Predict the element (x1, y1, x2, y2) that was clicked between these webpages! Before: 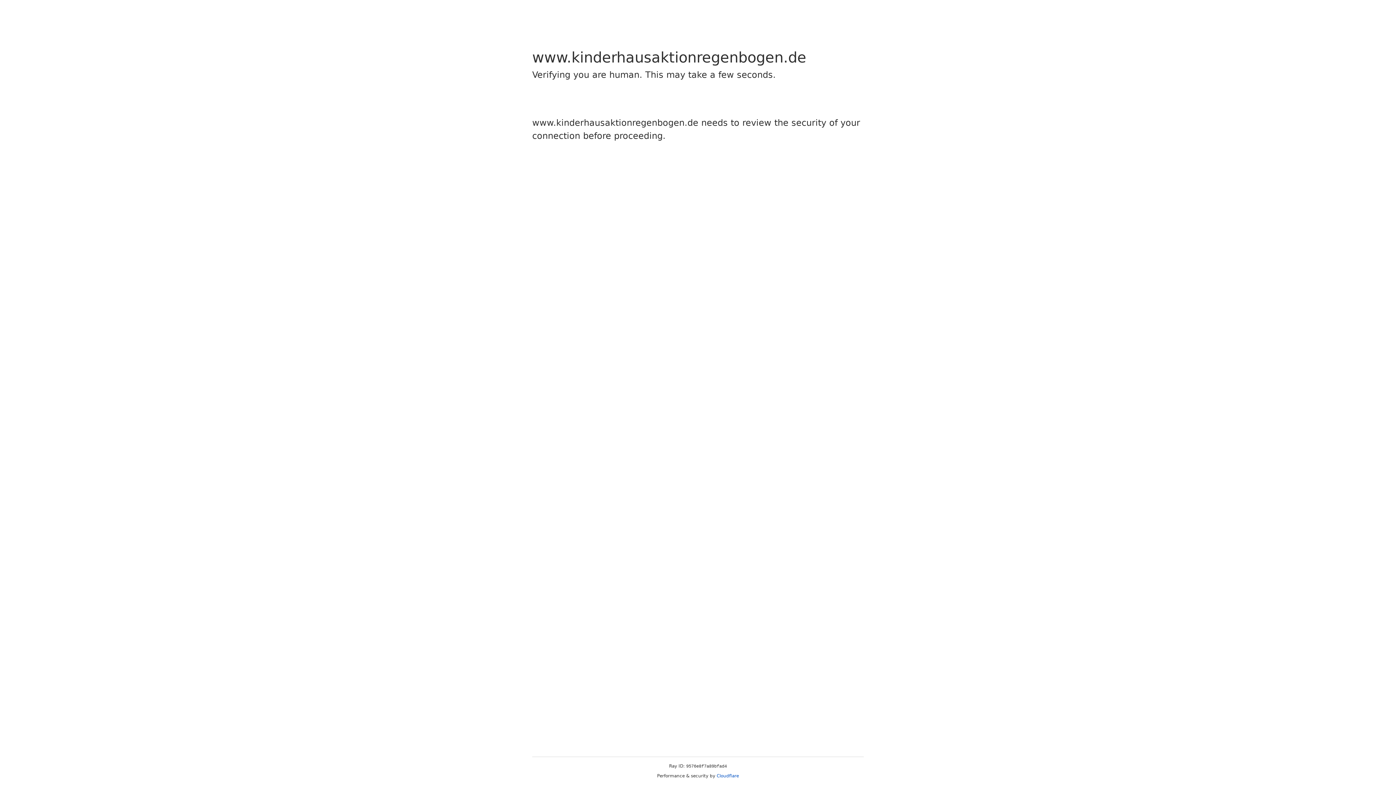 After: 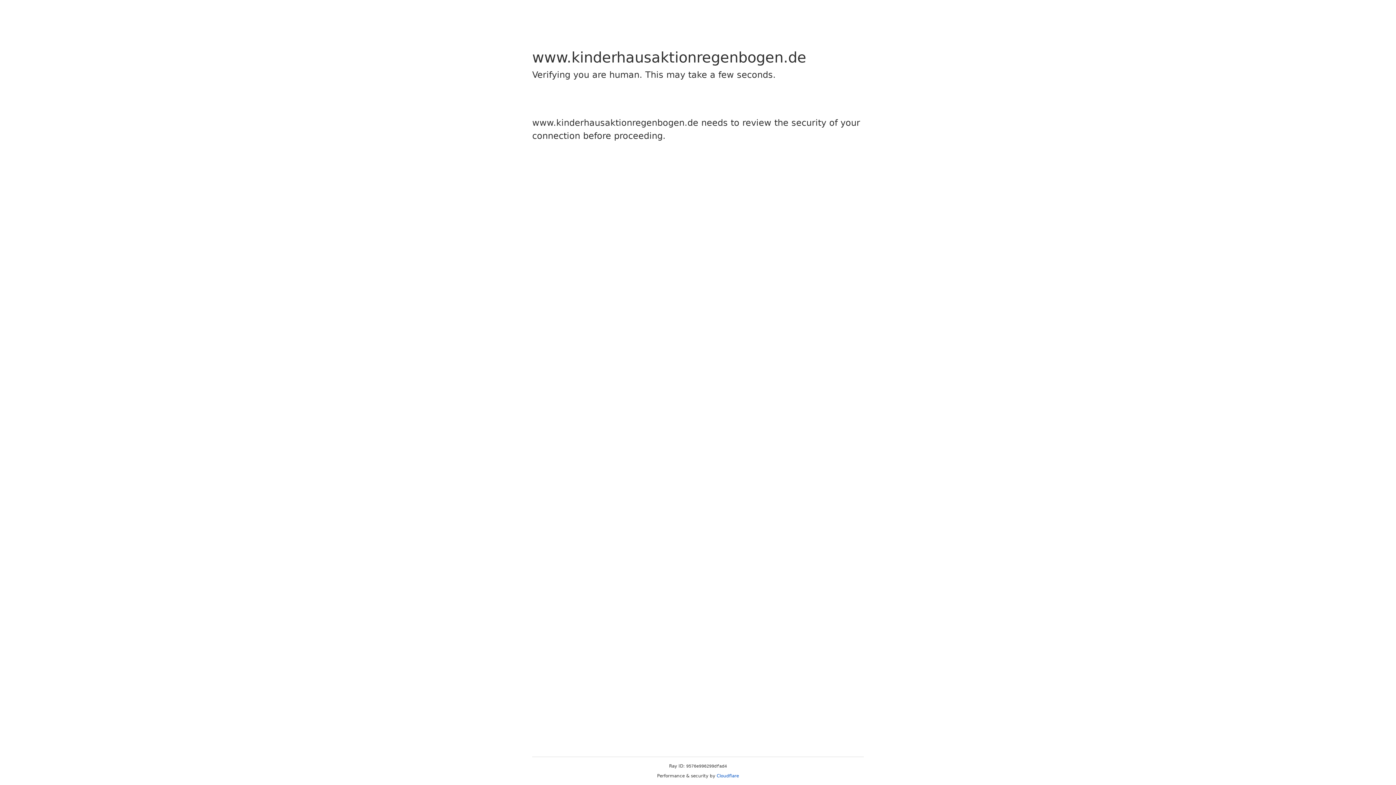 Action: bbox: (716, 773, 739, 778) label: Cloudflare